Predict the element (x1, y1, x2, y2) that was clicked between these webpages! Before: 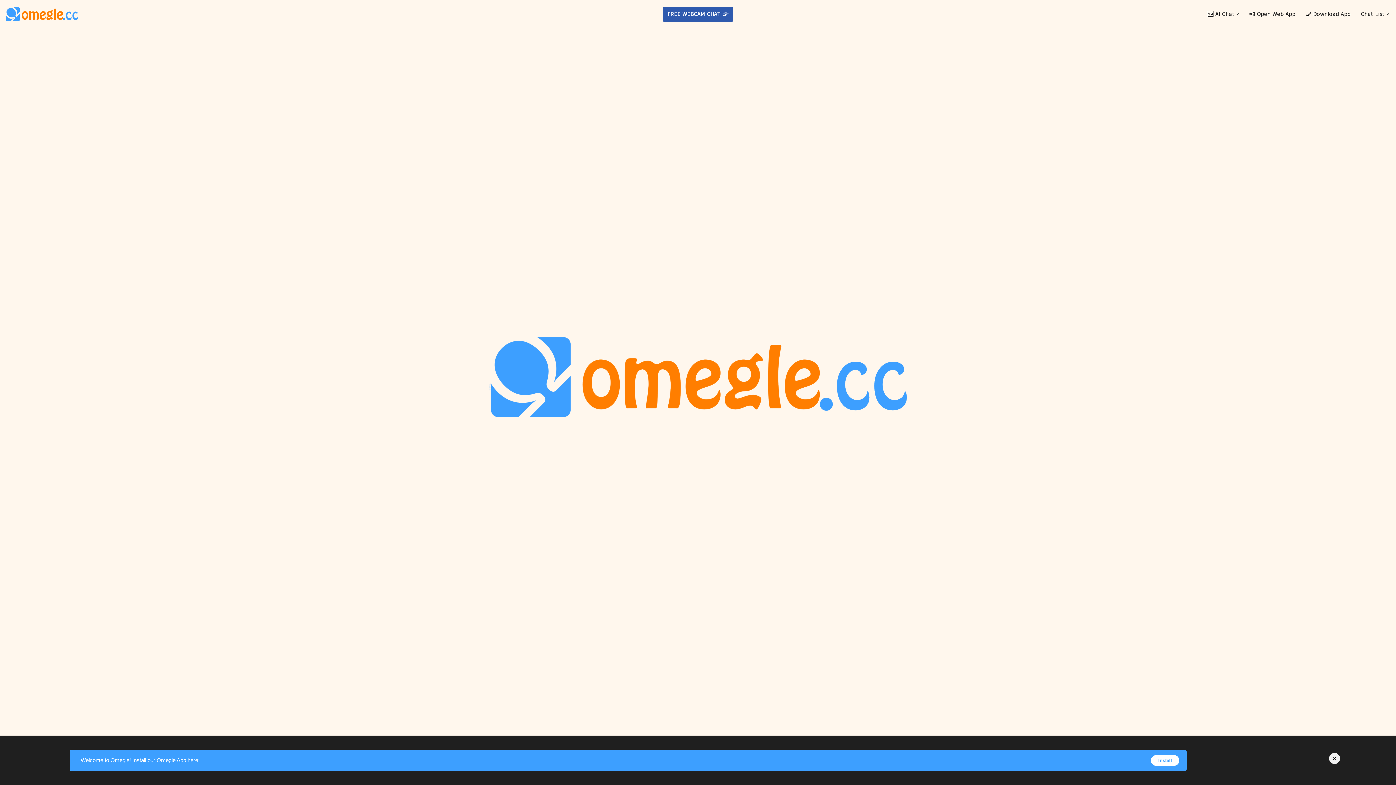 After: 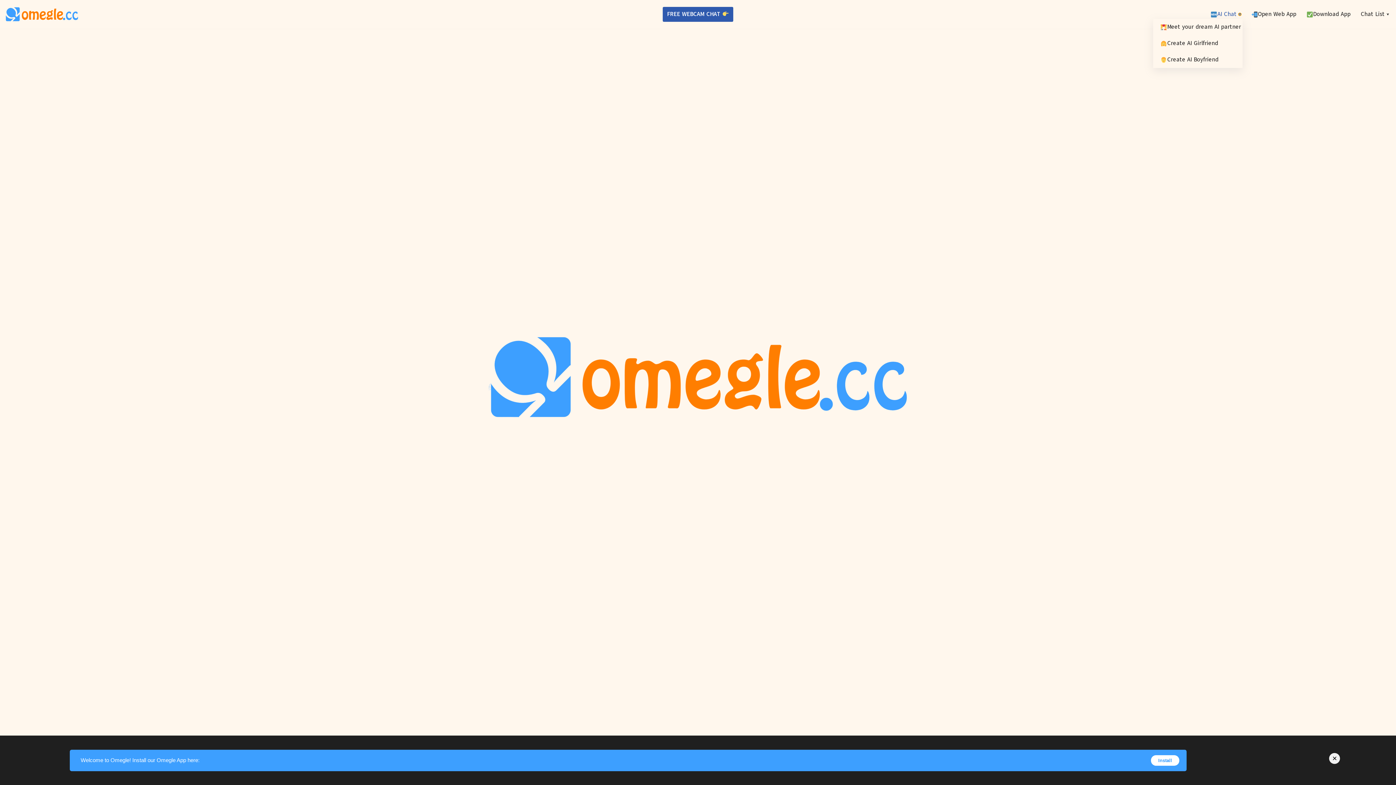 Action: label: Open Submenu bbox: (1236, 13, 1239, 15)